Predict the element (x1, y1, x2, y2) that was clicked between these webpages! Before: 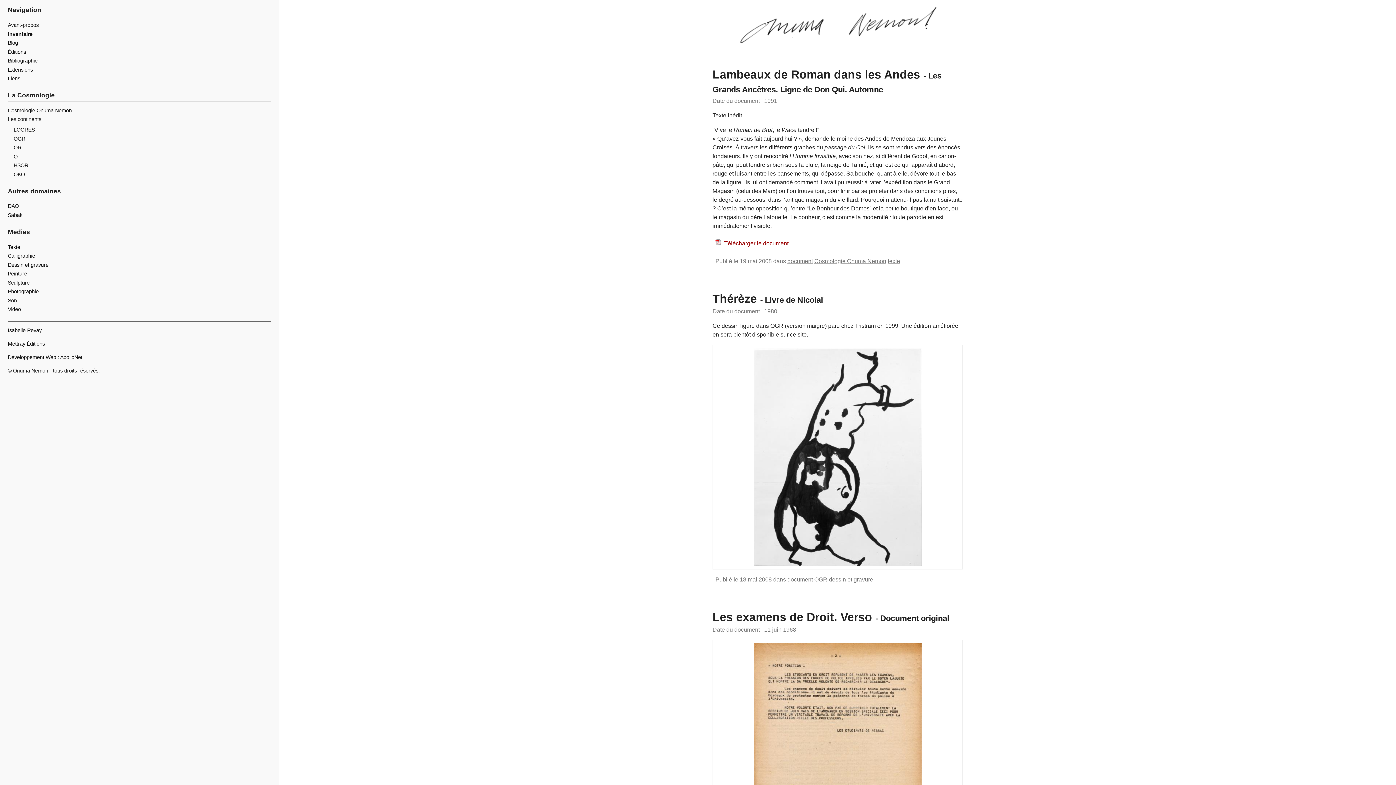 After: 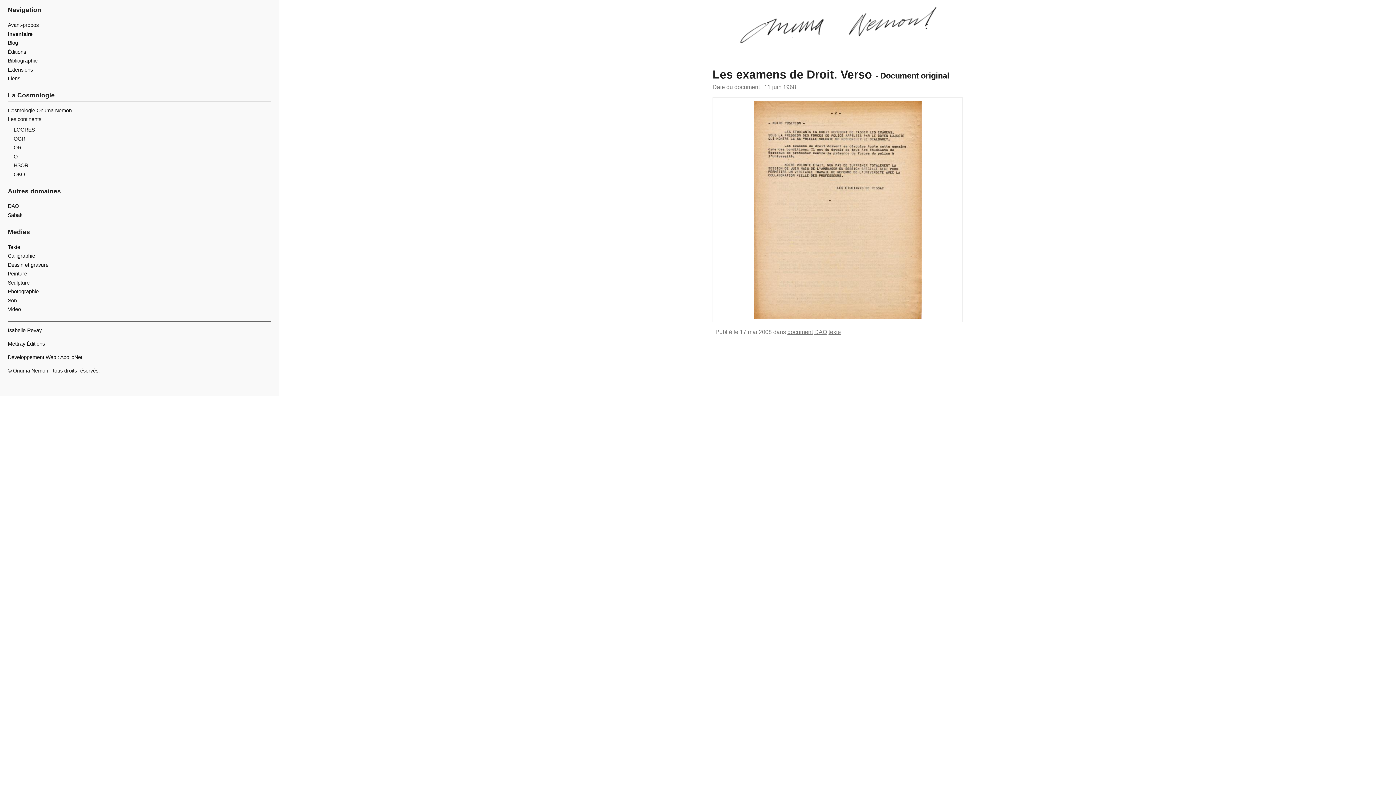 Action: label: Les examens de Droit. Verso - Document original bbox: (712, 610, 949, 624)